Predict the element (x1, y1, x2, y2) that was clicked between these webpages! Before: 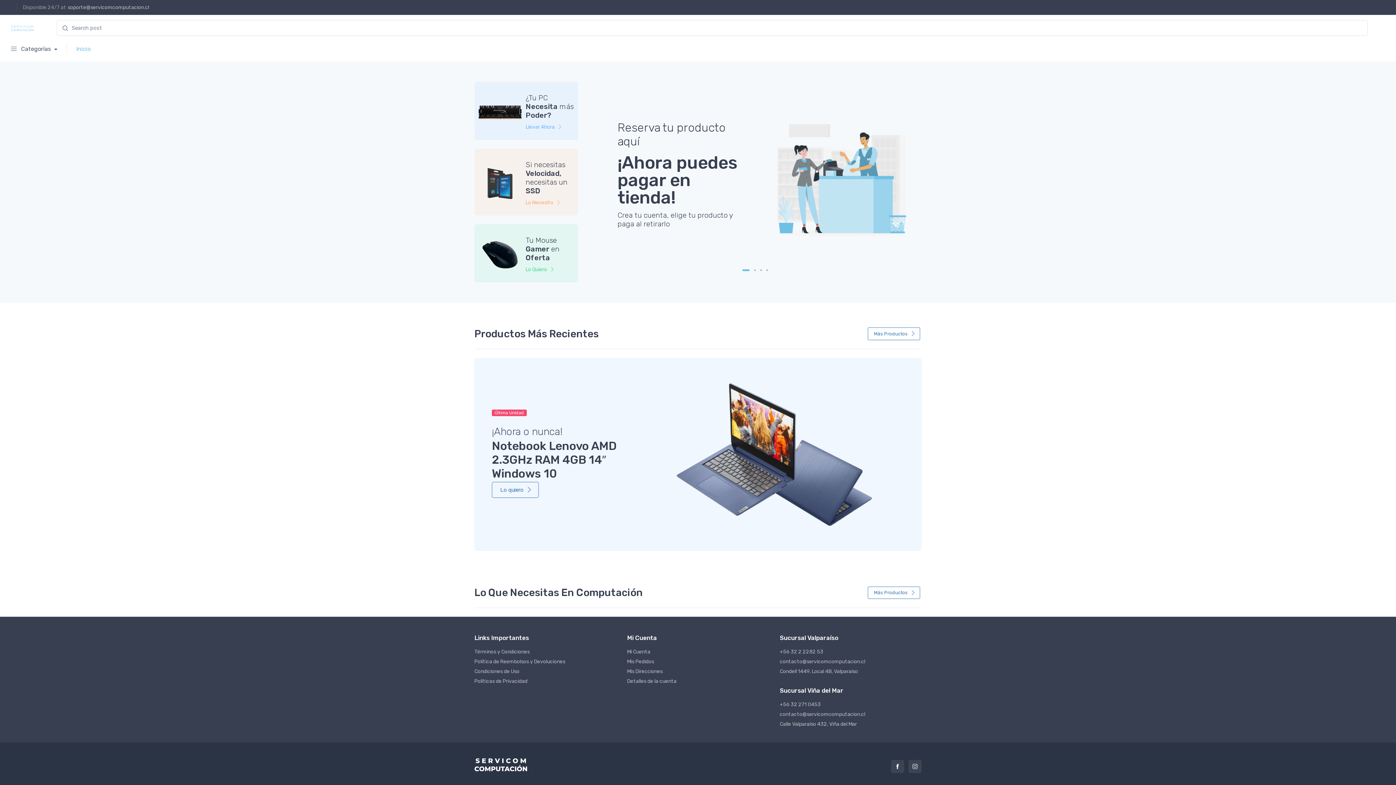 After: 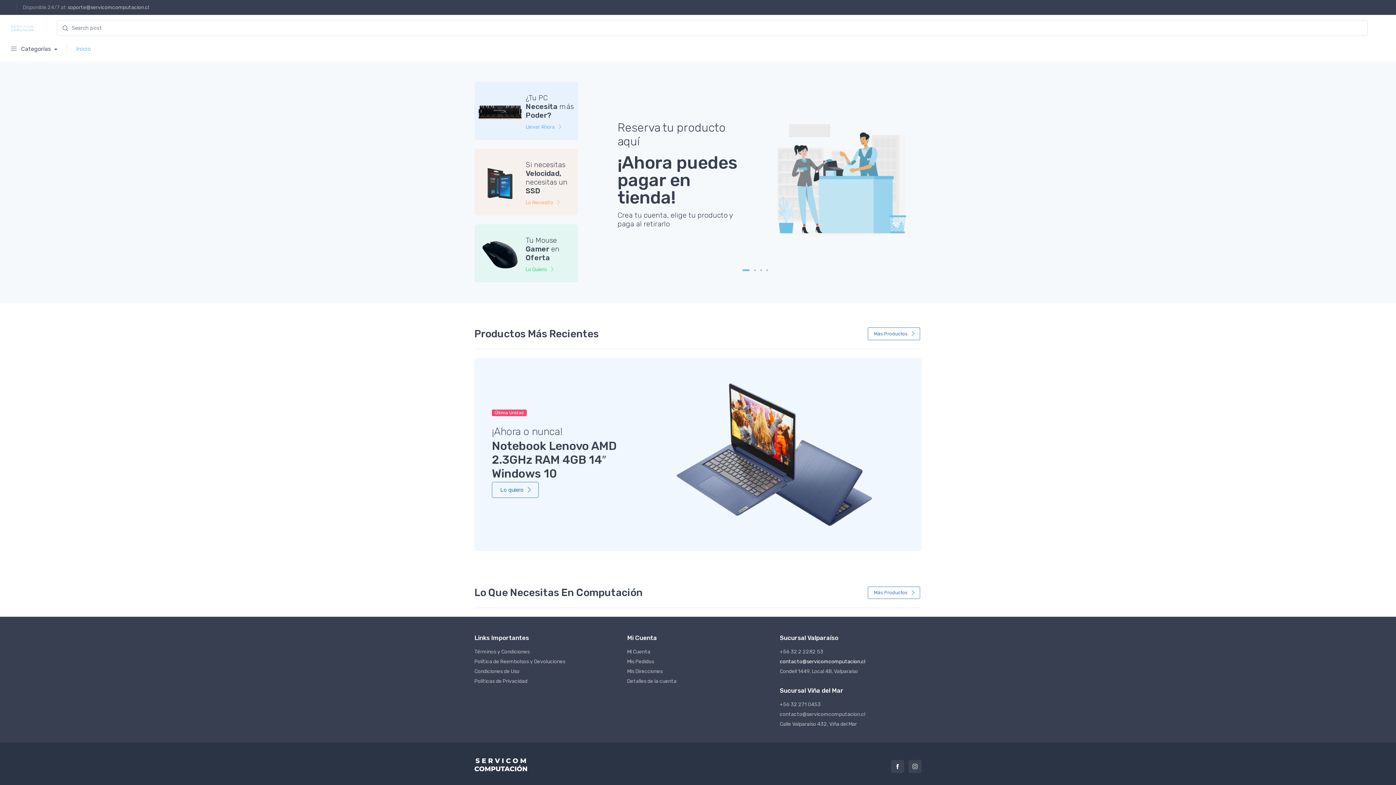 Action: bbox: (780, 658, 921, 665) label: contacto@servicomcomputacion.cl